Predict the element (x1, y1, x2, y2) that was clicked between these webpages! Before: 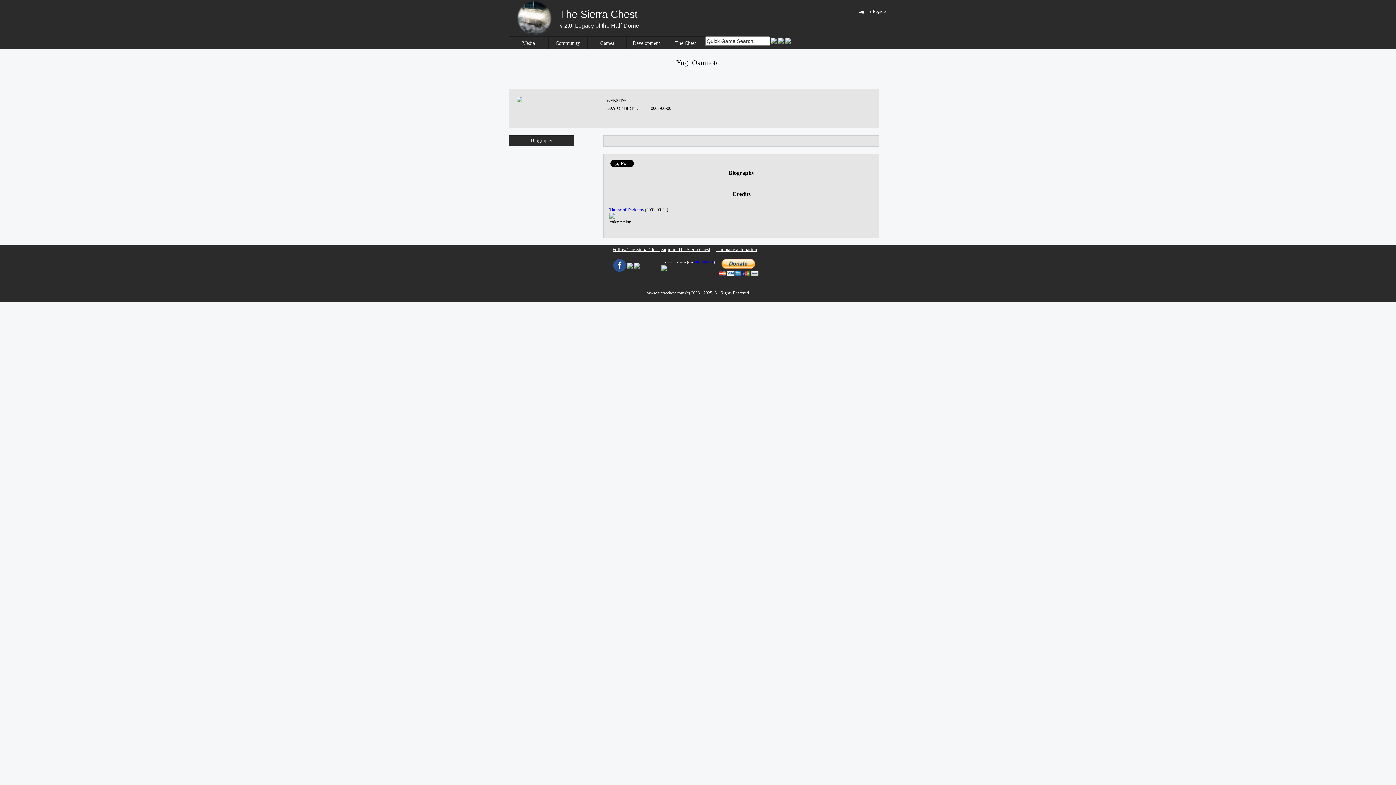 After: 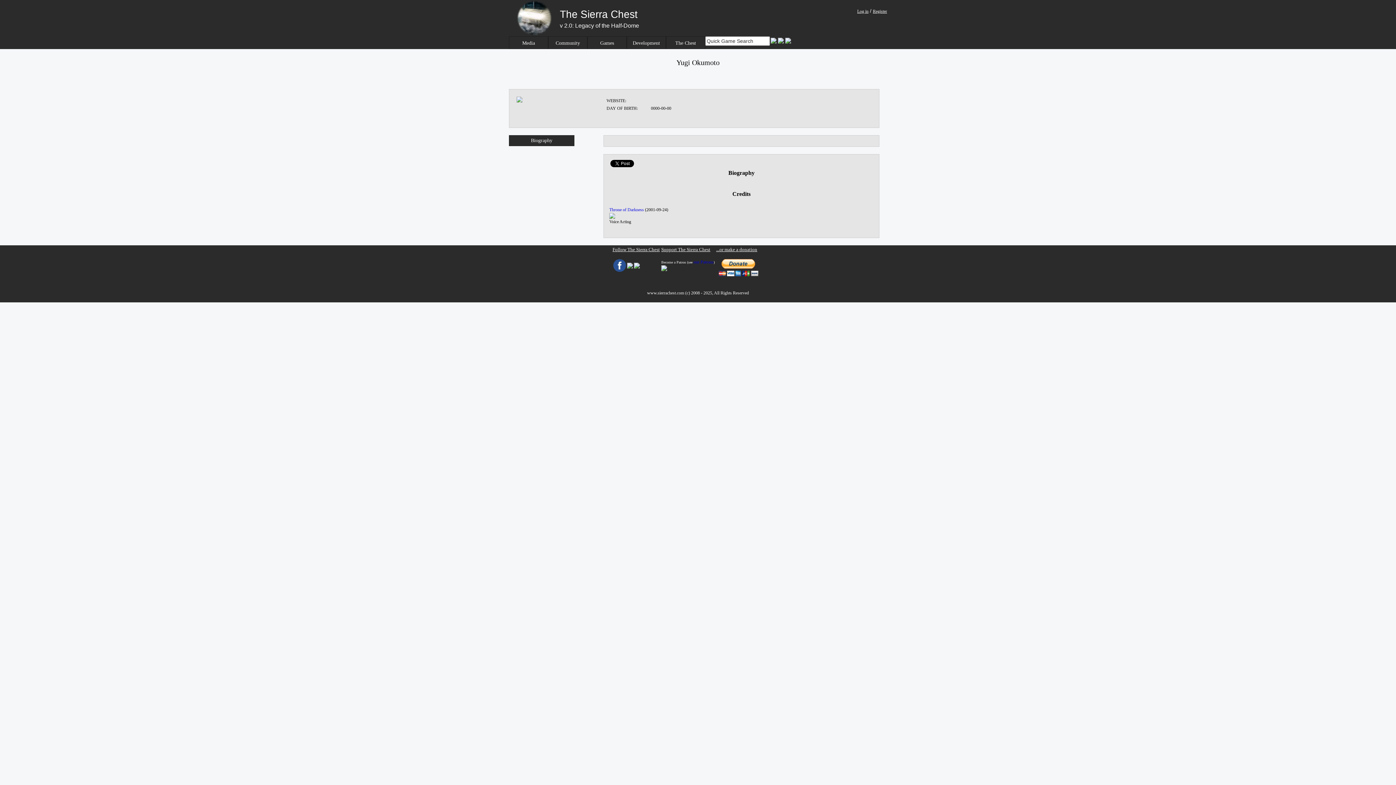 Action: bbox: (785, 37, 791, 42)